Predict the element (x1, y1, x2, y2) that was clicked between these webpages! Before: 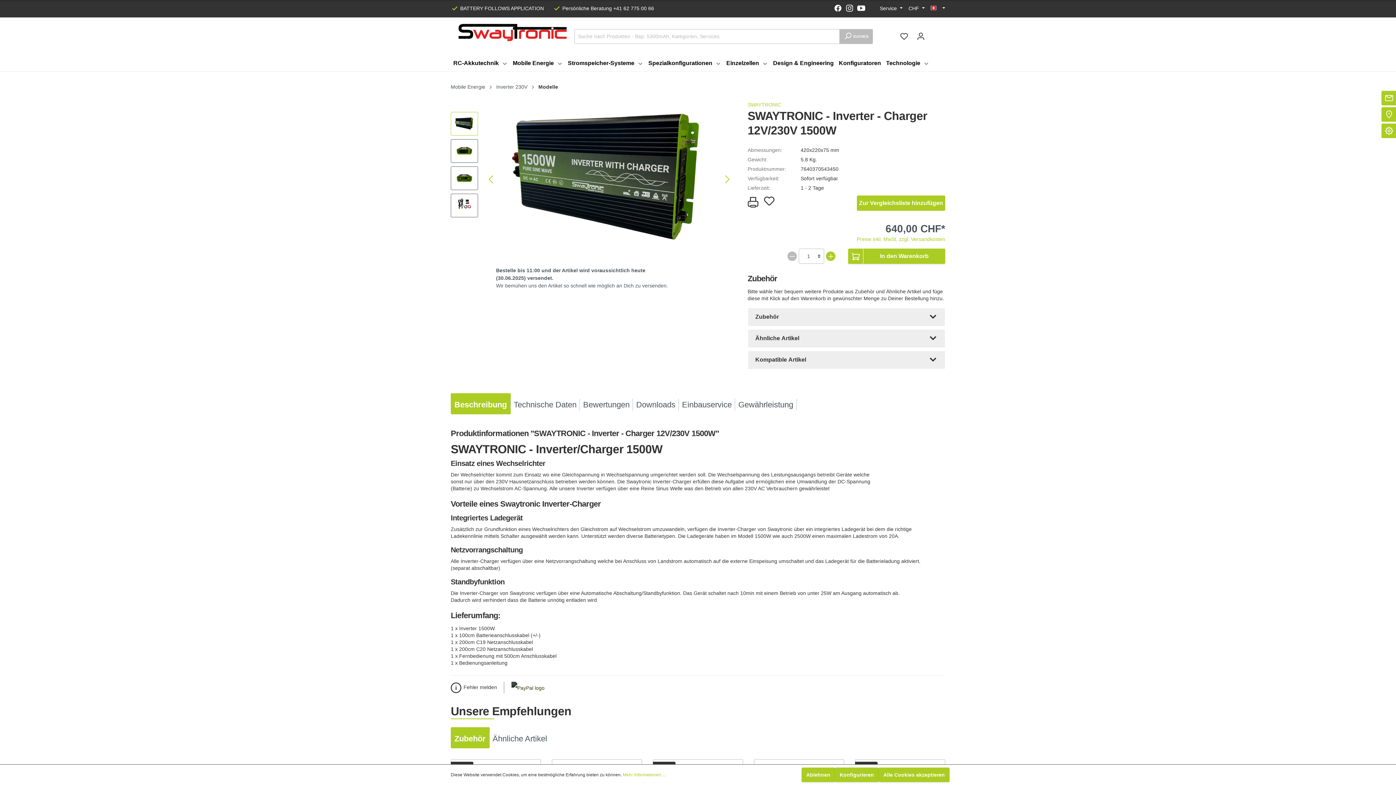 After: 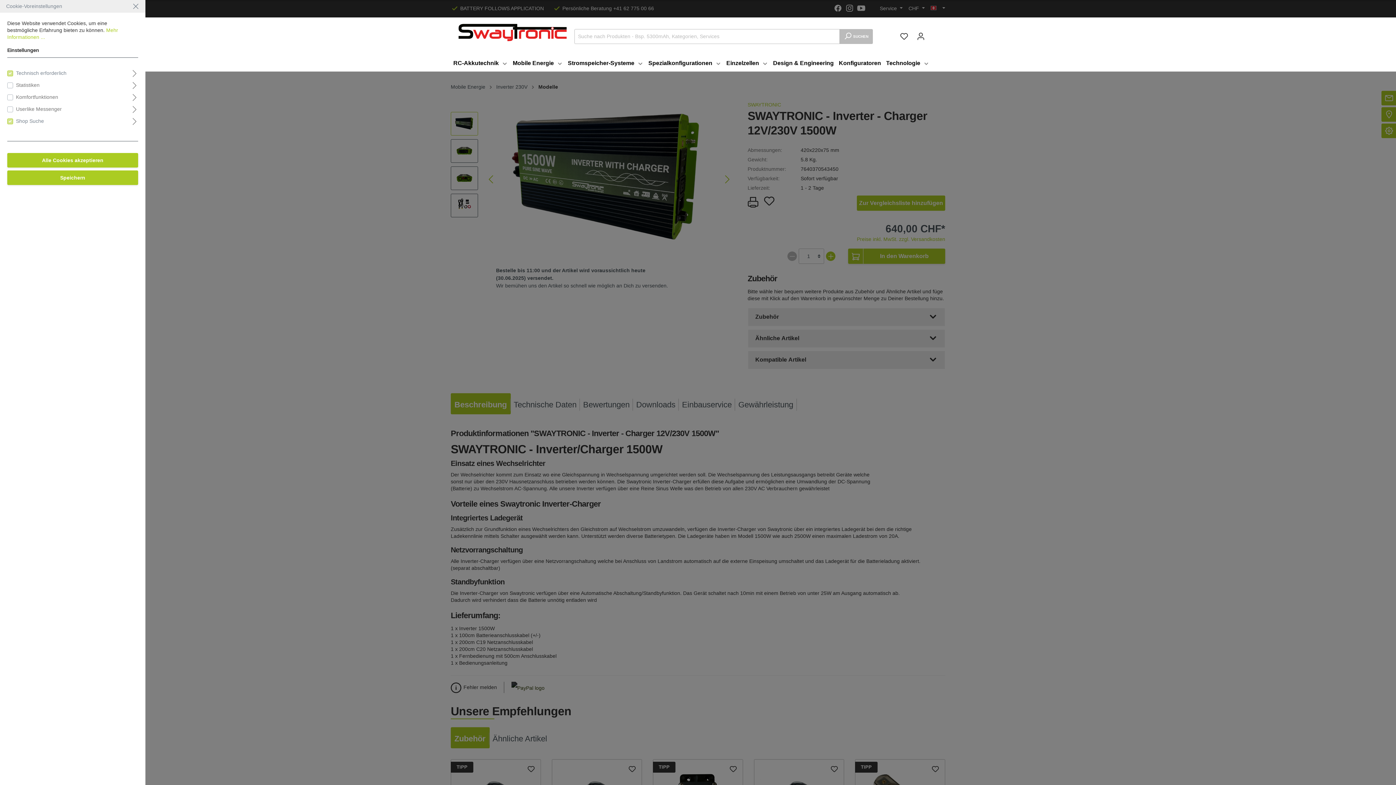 Action: label: Konfigurieren bbox: (835, 768, 878, 782)